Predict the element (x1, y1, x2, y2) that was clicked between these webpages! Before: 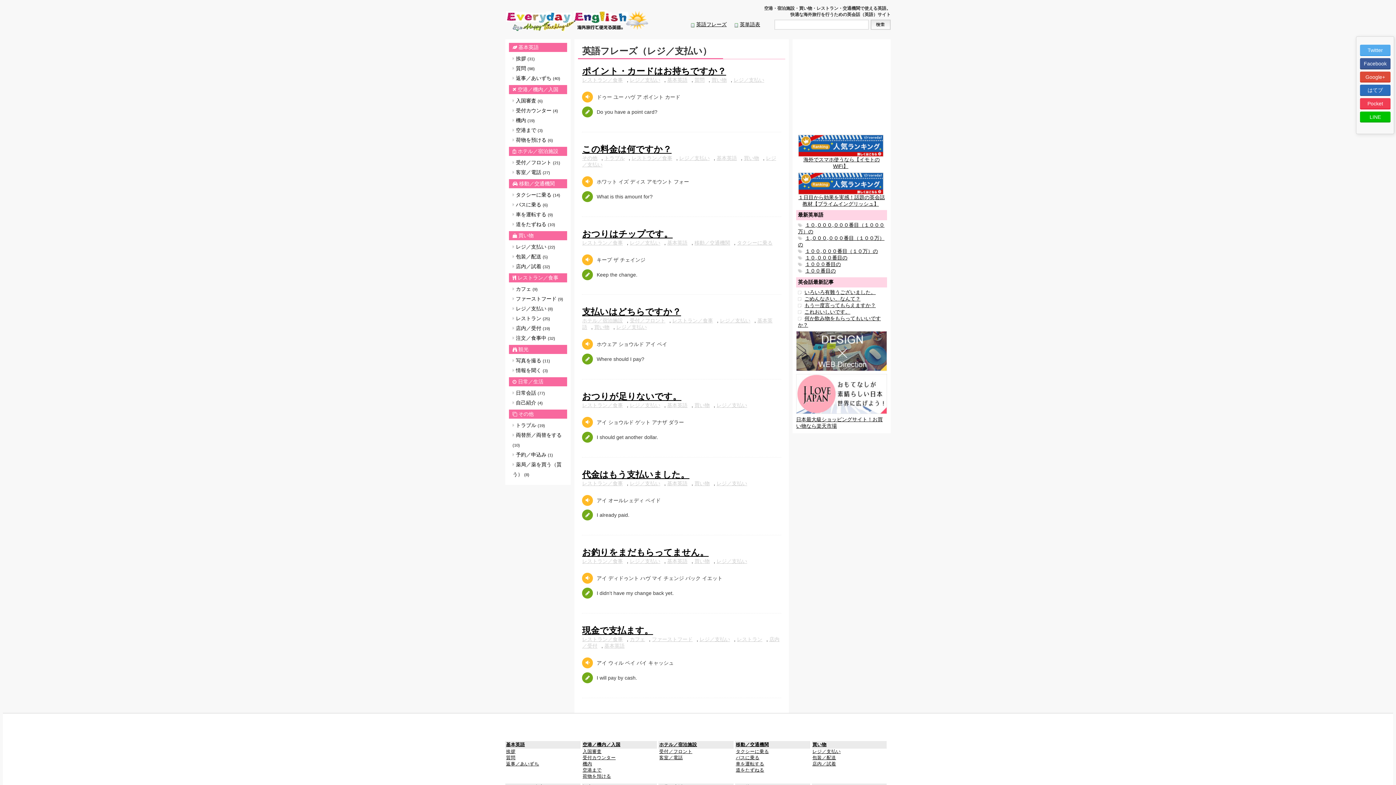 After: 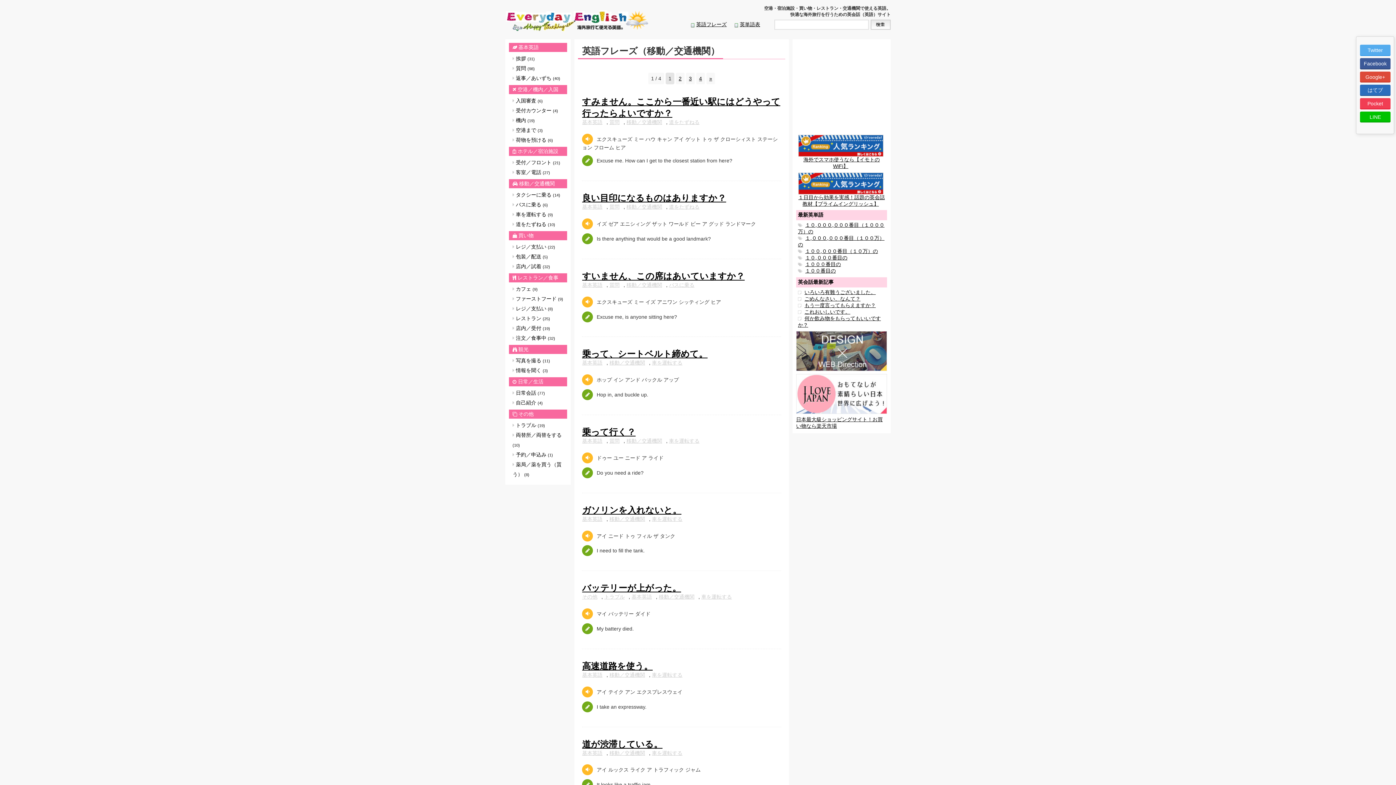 Action: label: 移動／交通機関 bbox: (736, 742, 769, 747)